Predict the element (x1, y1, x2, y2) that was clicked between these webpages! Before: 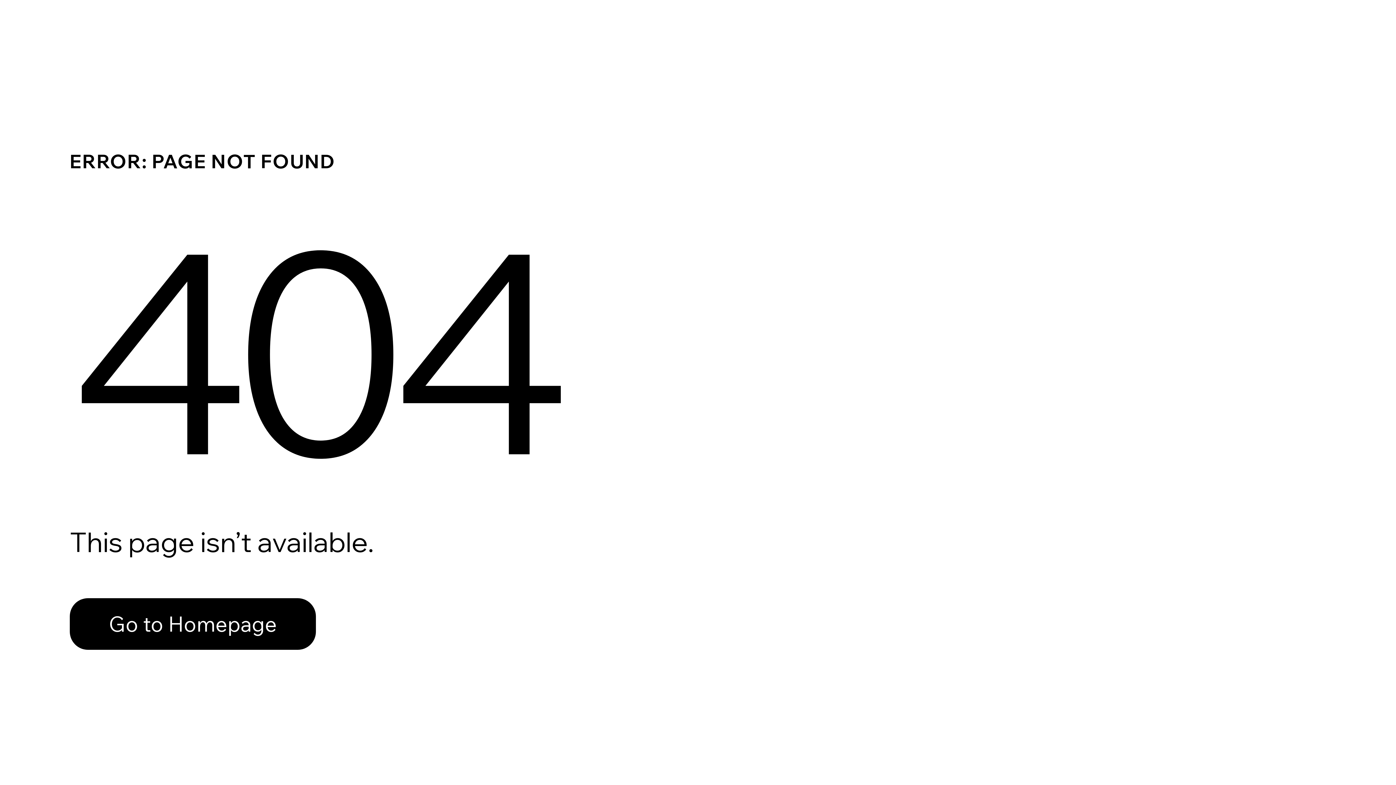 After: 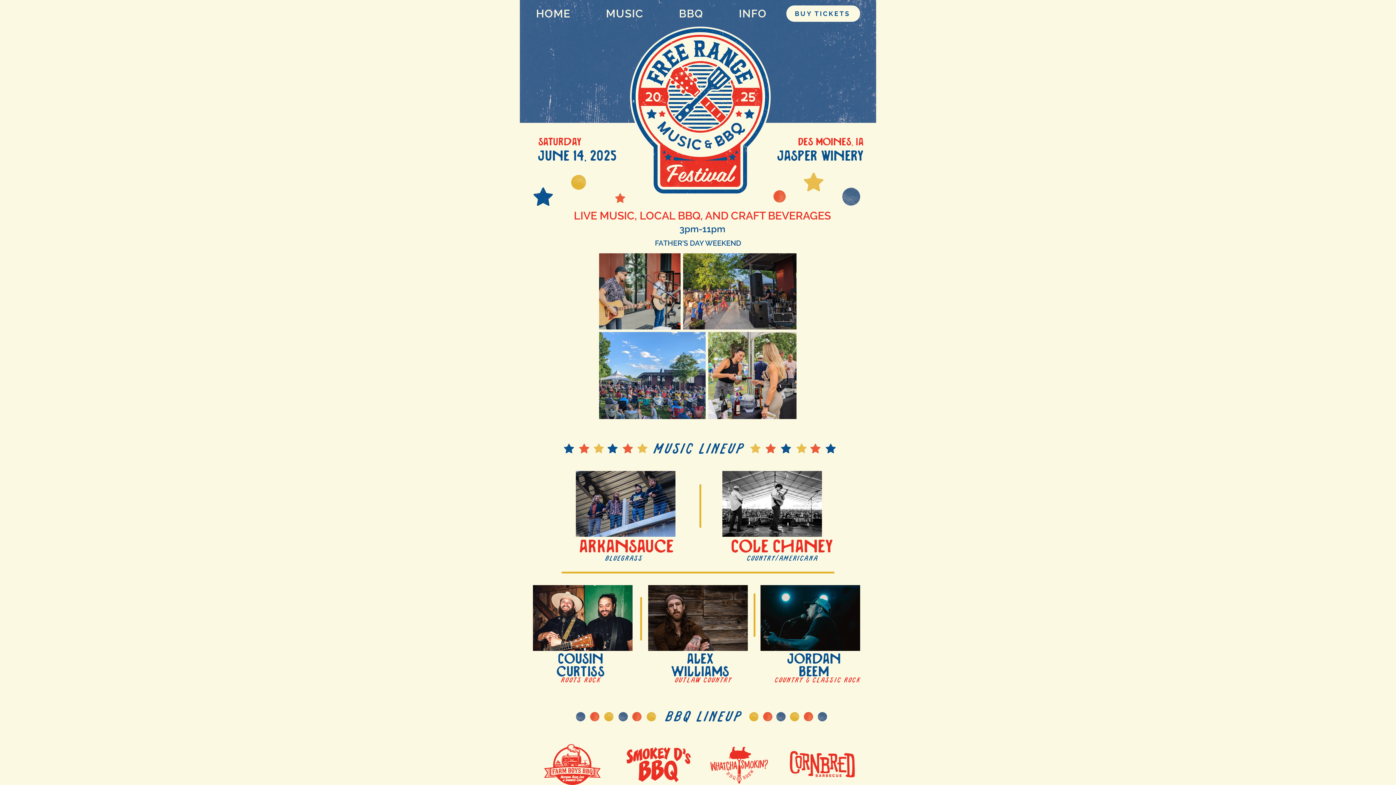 Action: label: Go to Homepage bbox: (69, 598, 316, 650)